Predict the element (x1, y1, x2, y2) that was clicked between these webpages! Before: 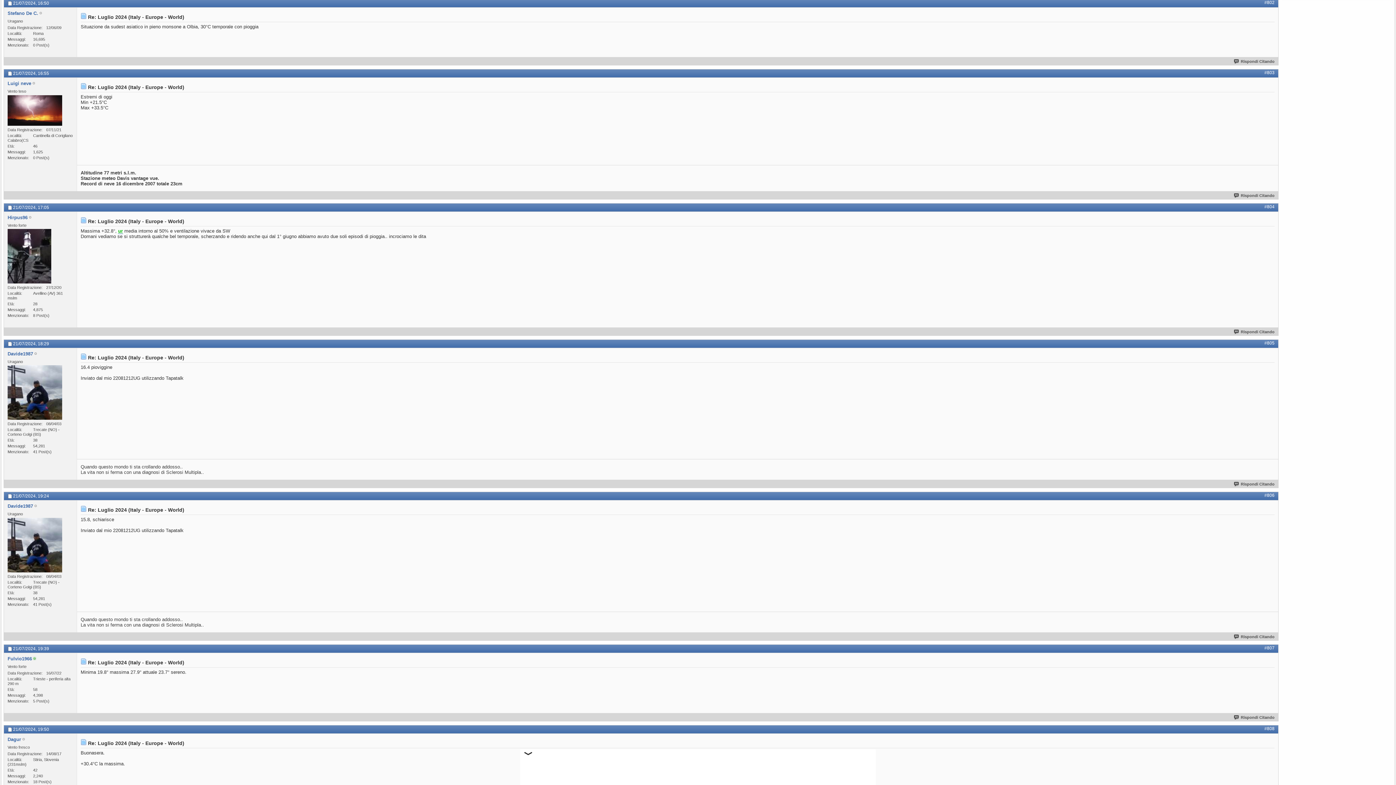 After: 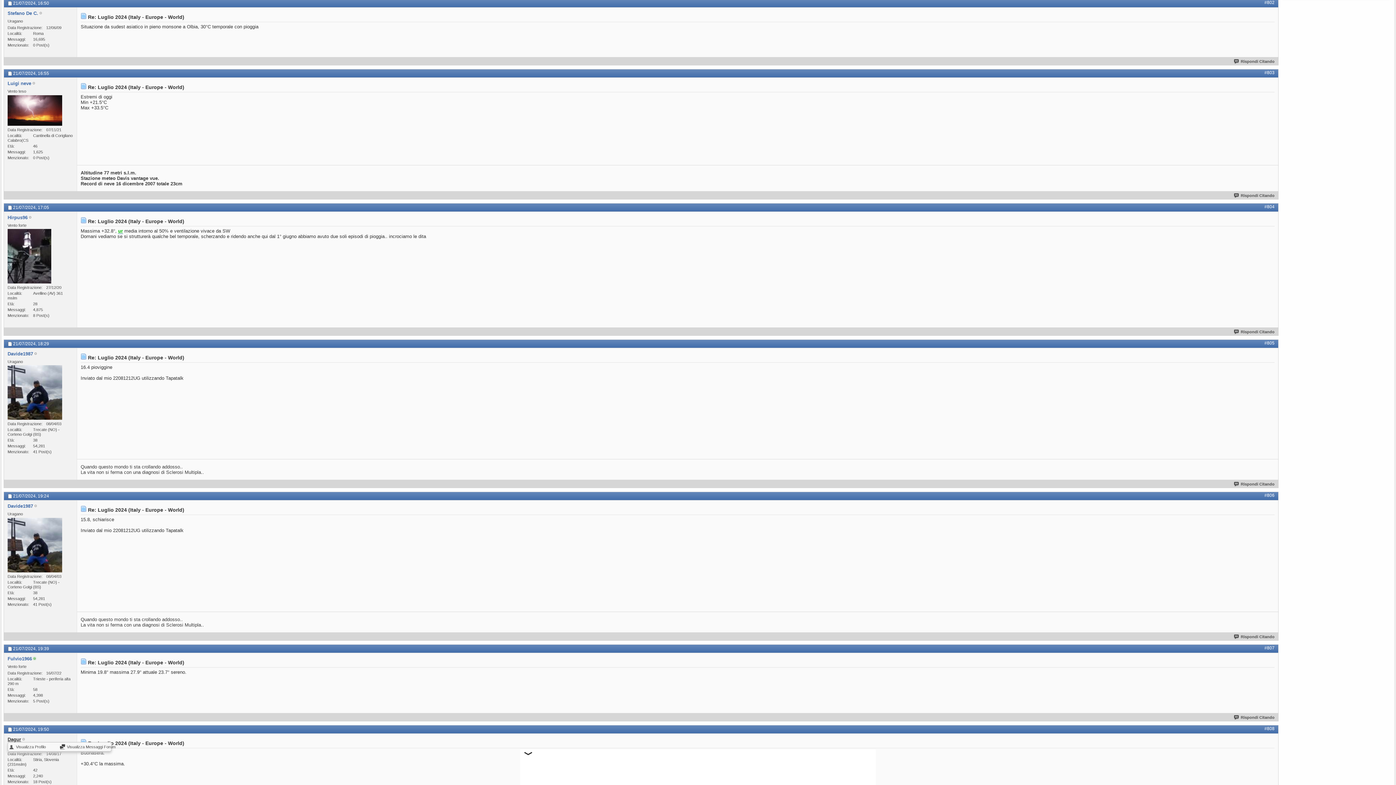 Action: label: Dagur bbox: (7, 736, 21, 742)